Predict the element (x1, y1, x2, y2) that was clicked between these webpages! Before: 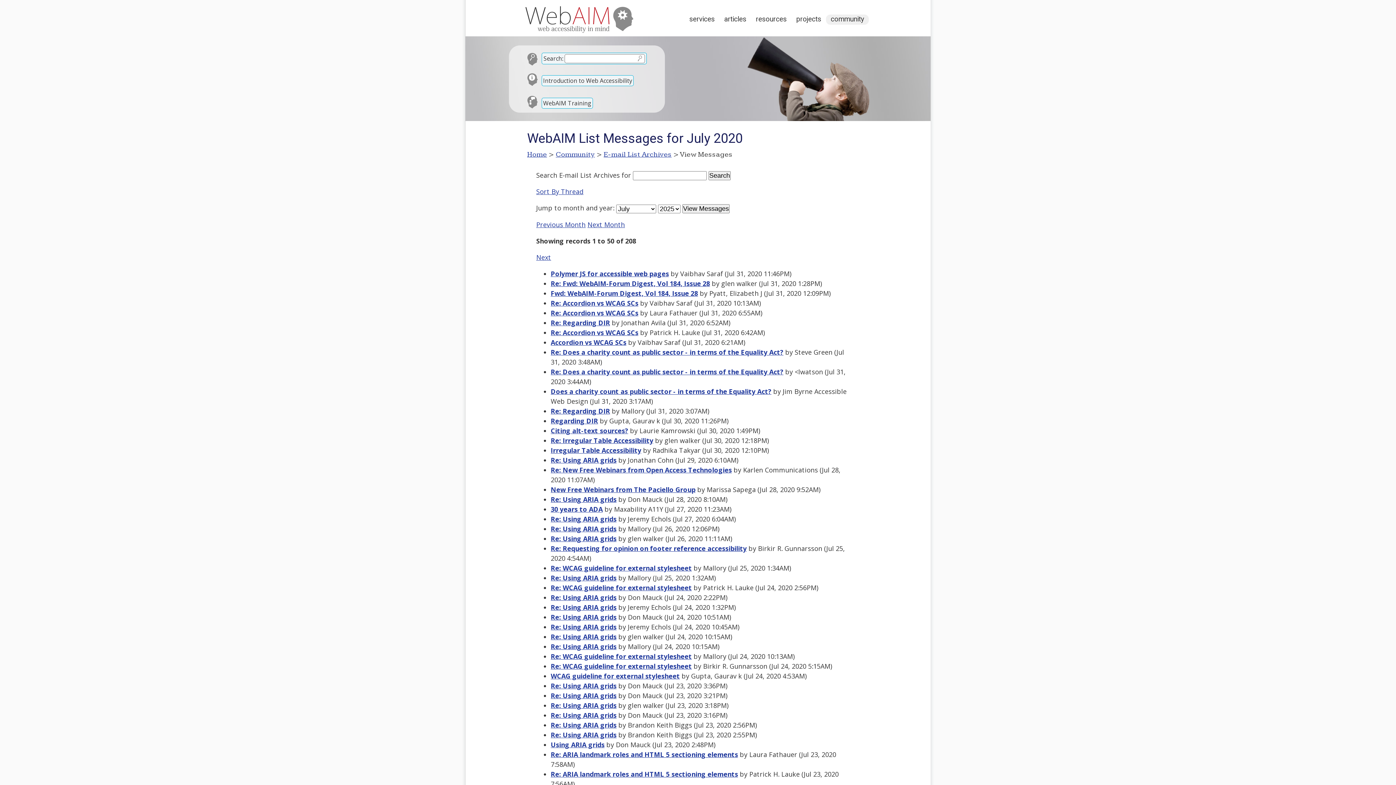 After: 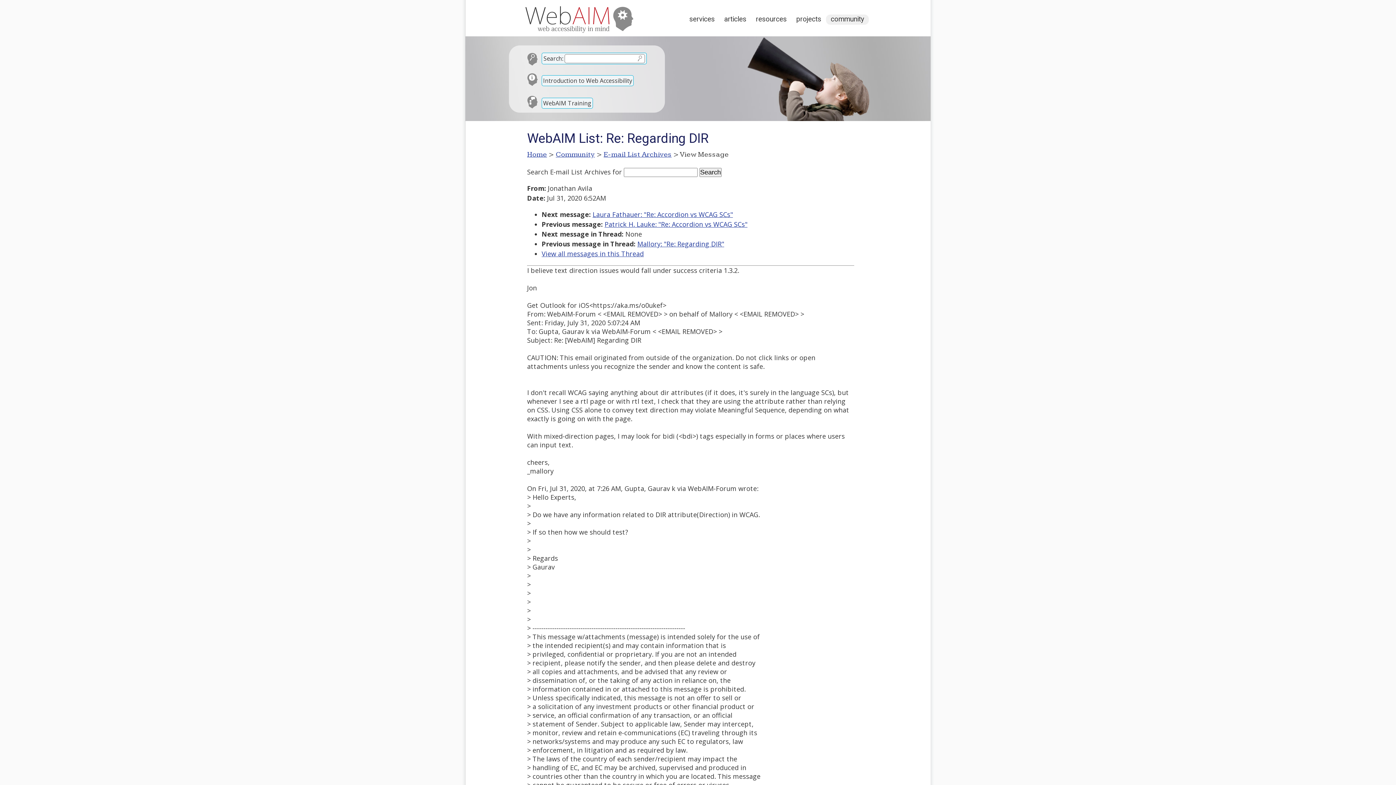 Action: bbox: (550, 318, 610, 327) label: Re: Regarding DIR